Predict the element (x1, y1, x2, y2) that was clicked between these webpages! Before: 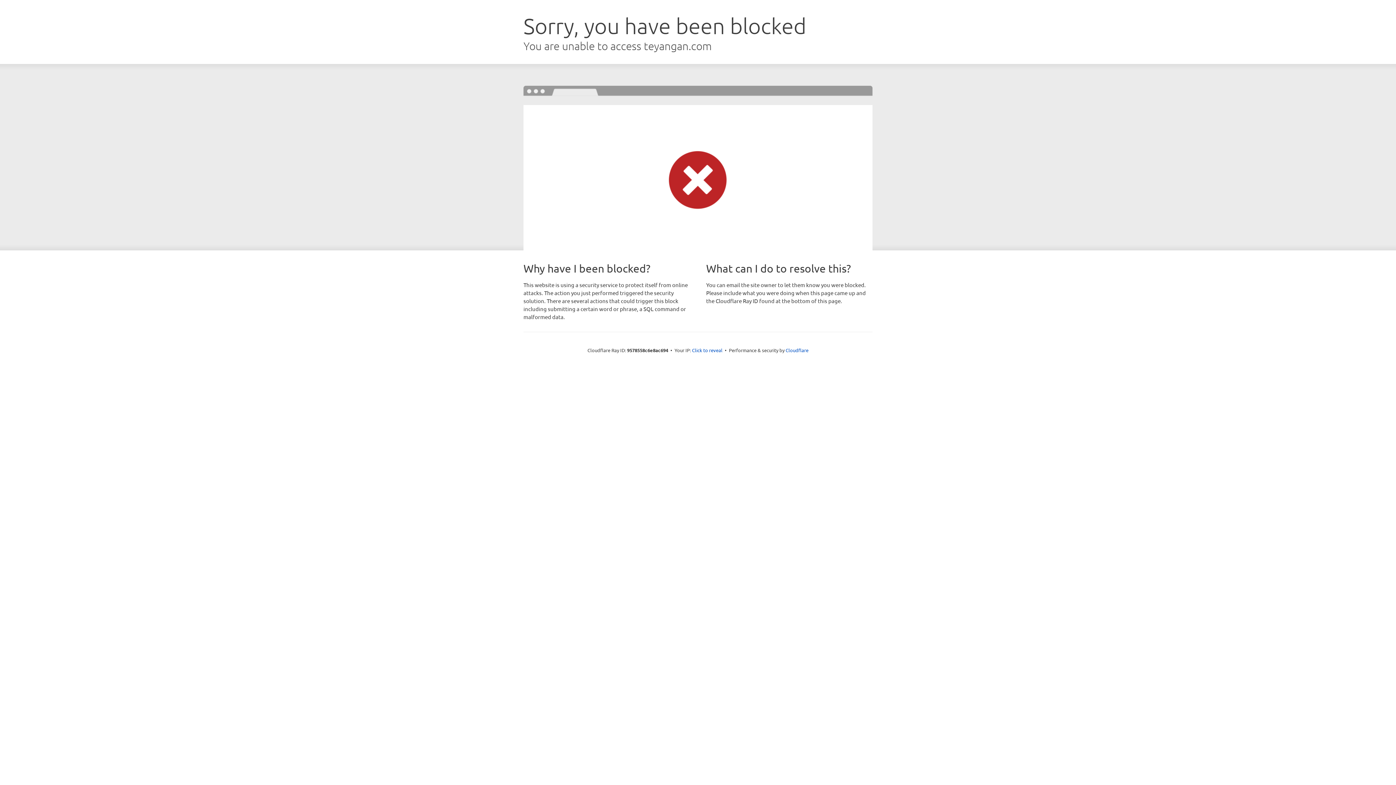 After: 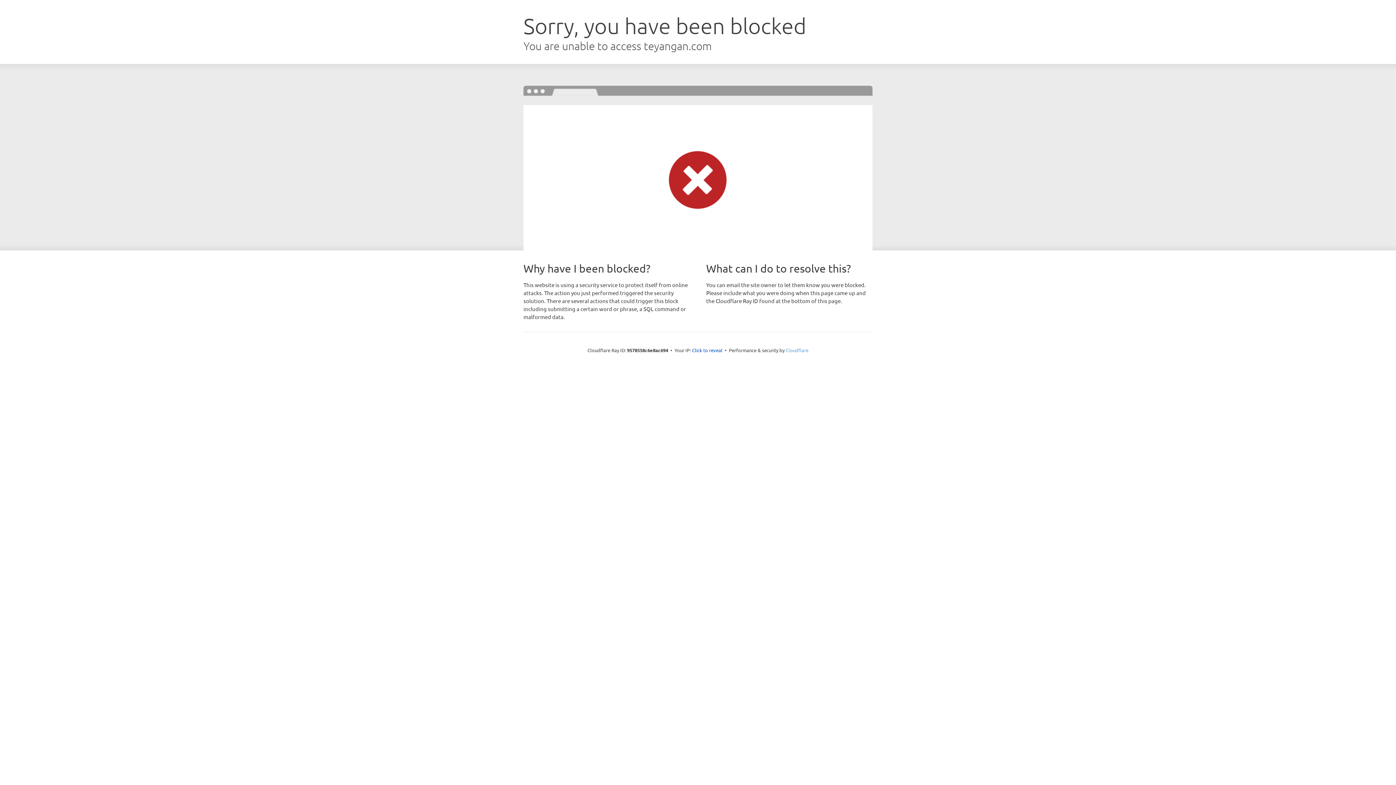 Action: bbox: (785, 347, 808, 353) label: Cloudflare